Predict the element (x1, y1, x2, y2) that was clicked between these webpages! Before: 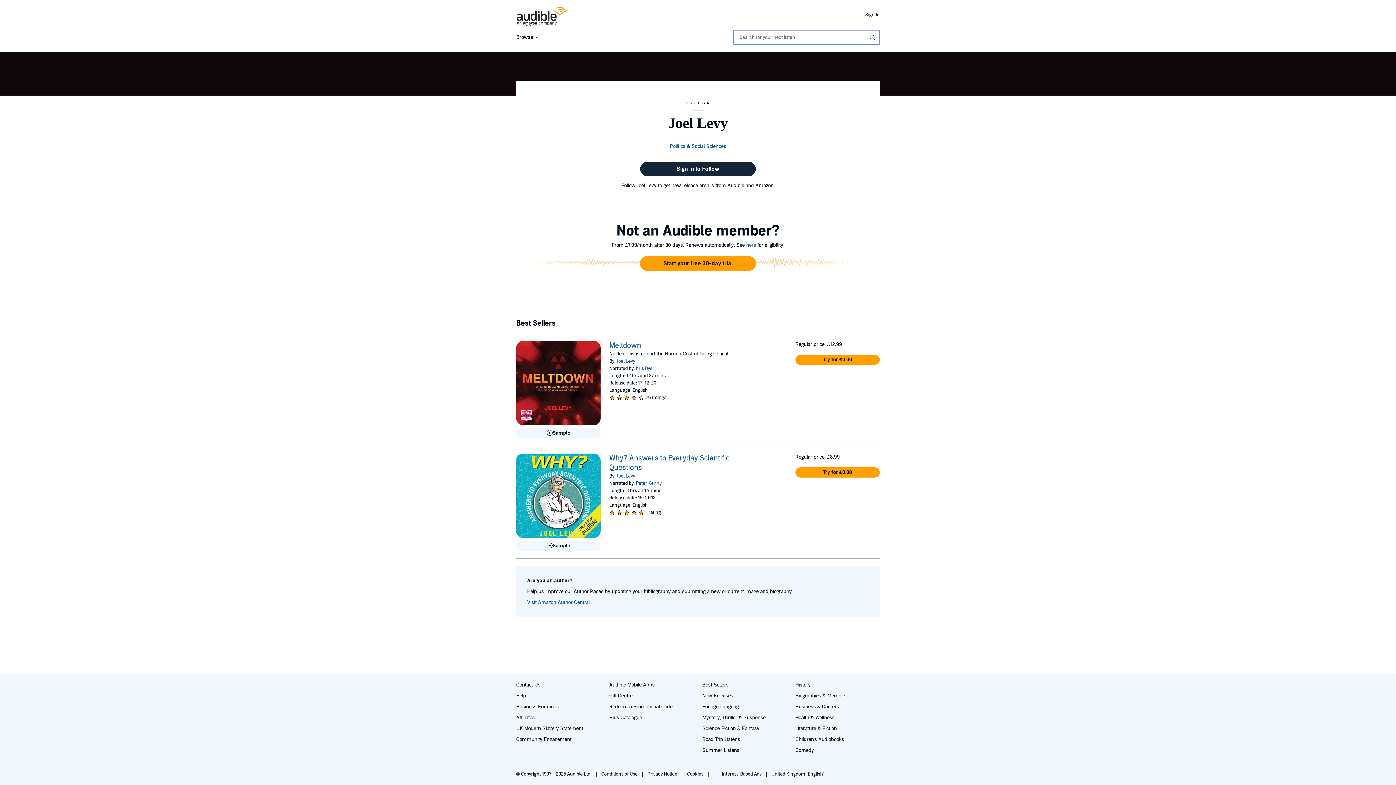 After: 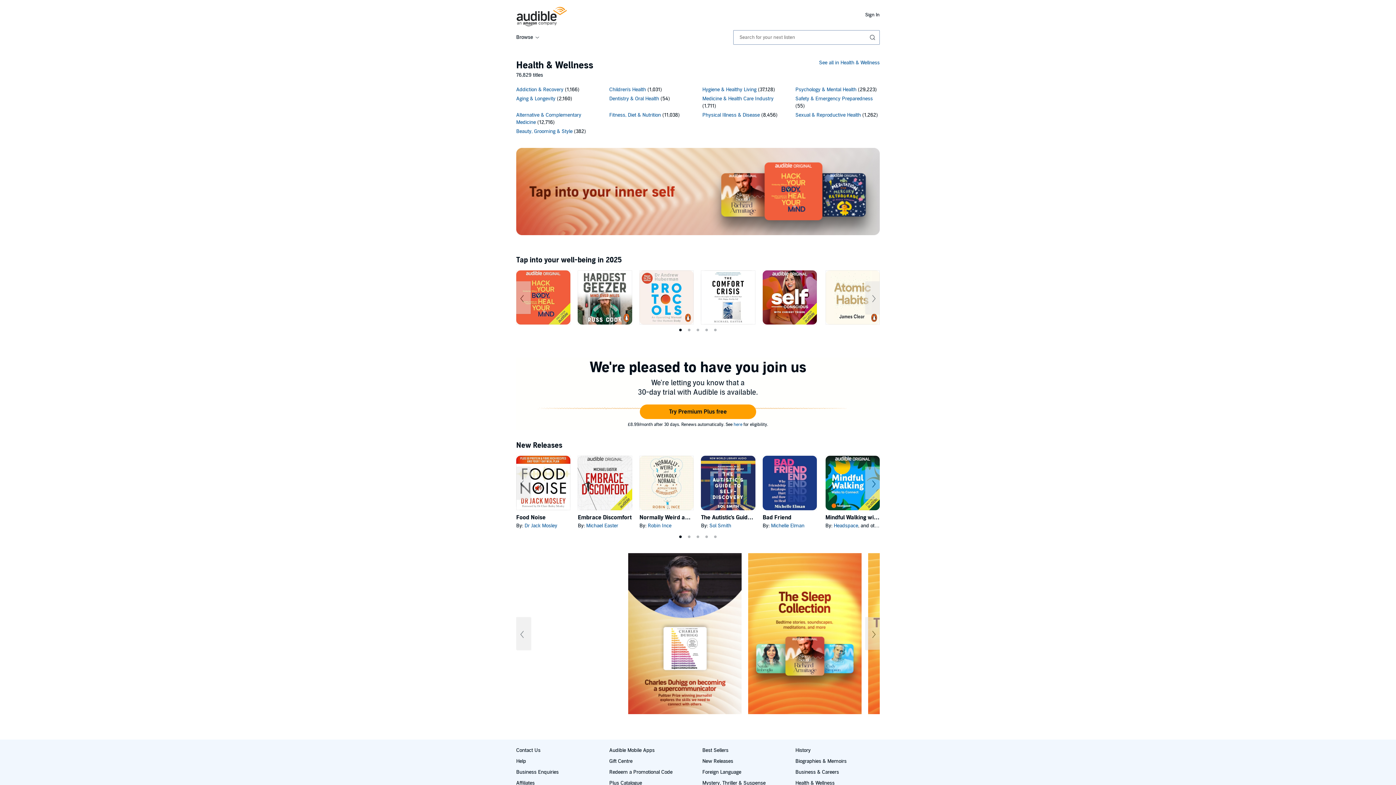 Action: label: Health & Wellness bbox: (795, 714, 834, 721)